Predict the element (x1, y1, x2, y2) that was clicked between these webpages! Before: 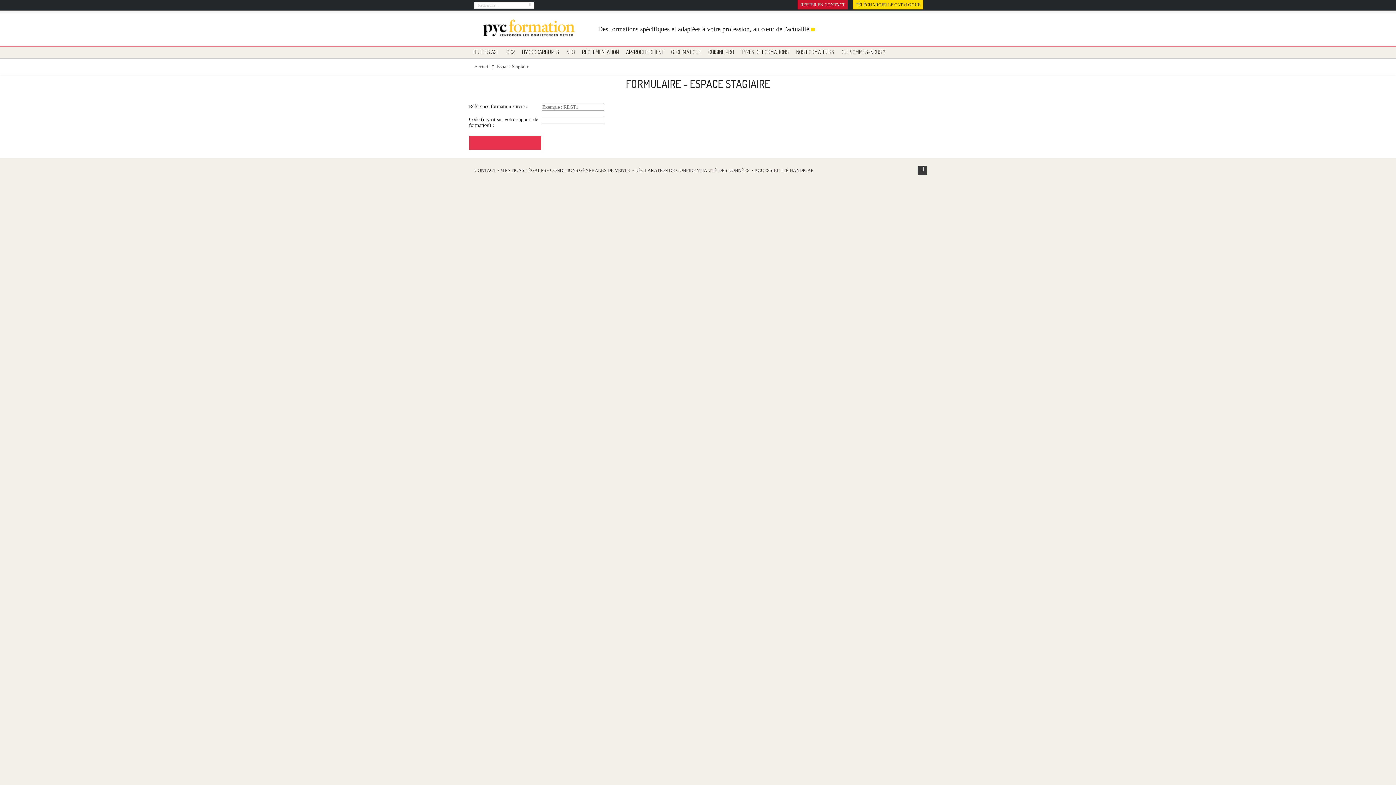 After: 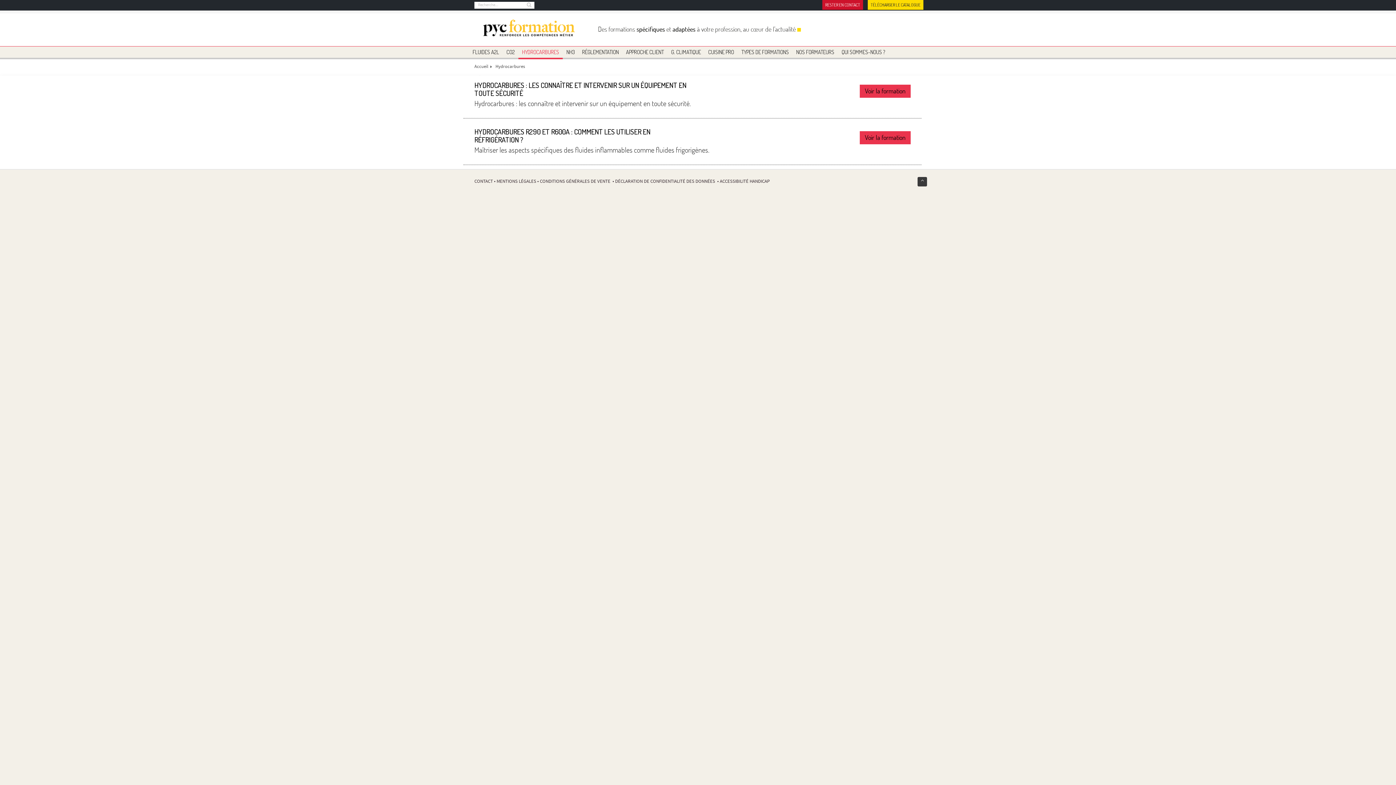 Action: bbox: (518, 46, 562, 60) label: HYDROCARBURES